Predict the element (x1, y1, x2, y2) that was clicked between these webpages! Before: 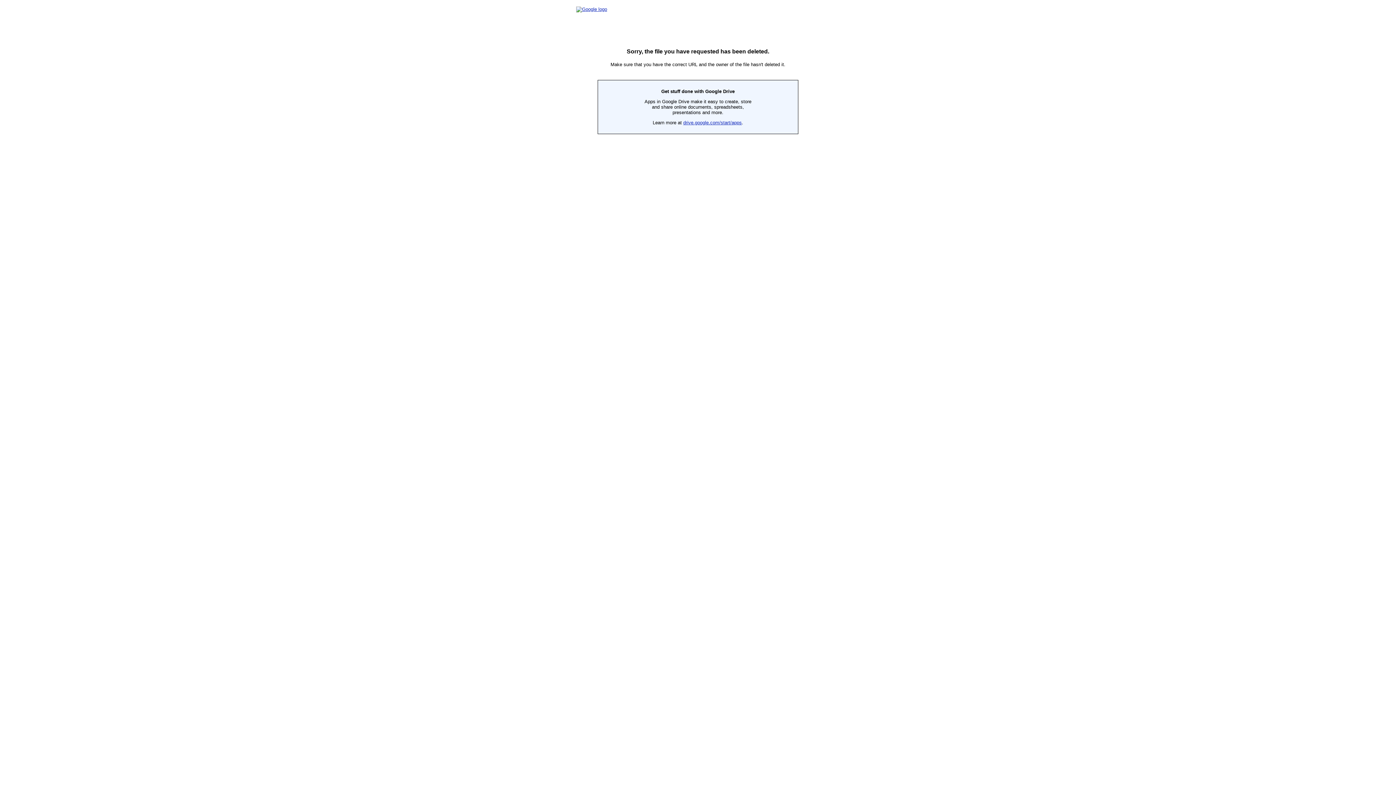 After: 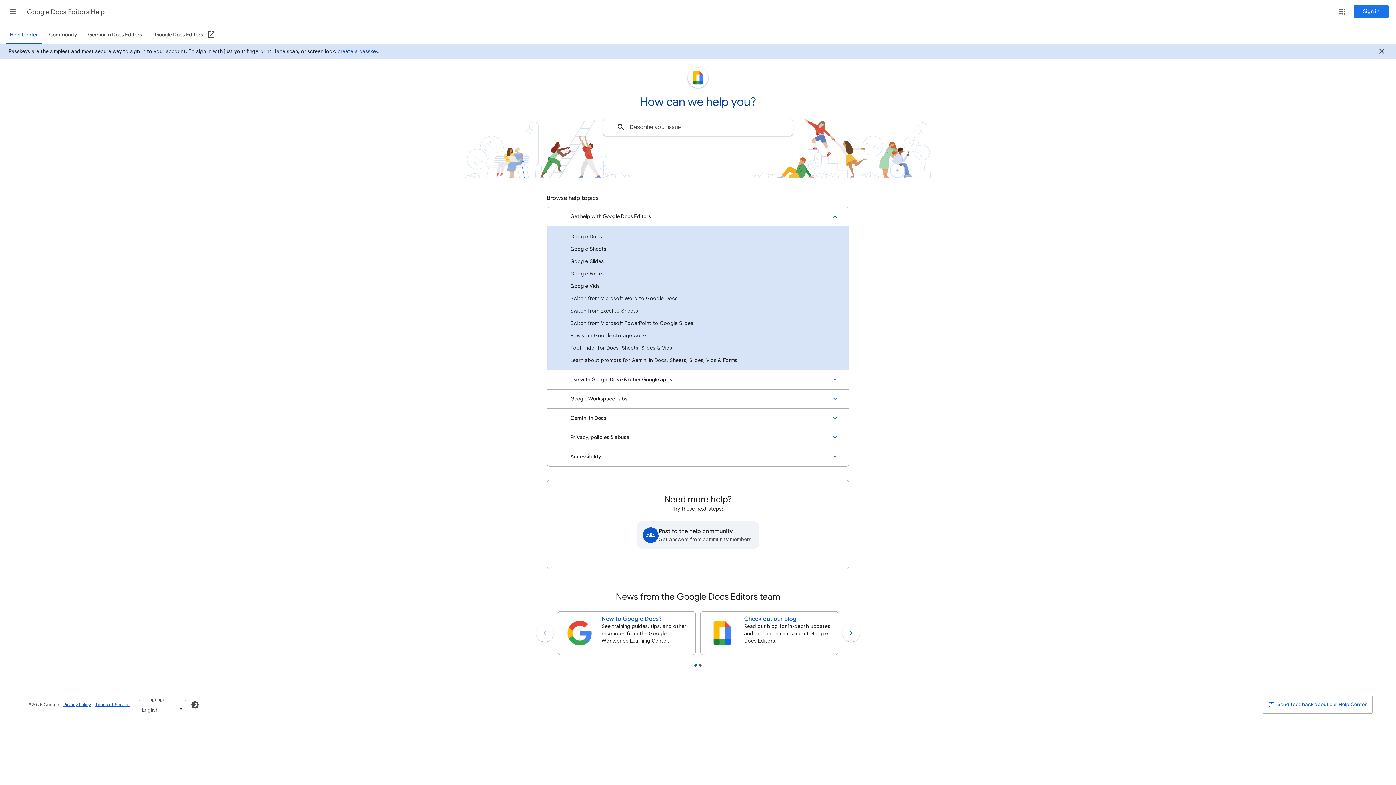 Action: bbox: (576, 6, 601, 12)